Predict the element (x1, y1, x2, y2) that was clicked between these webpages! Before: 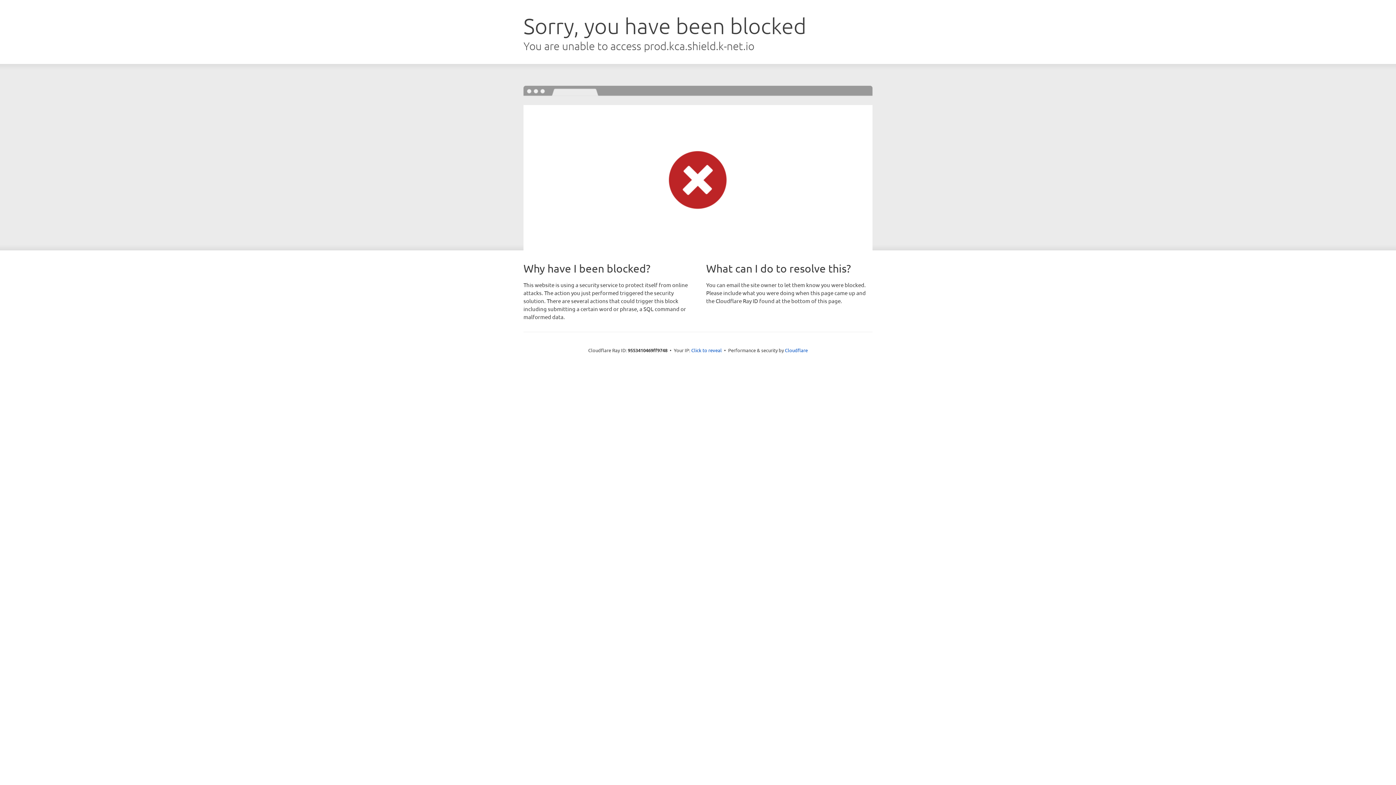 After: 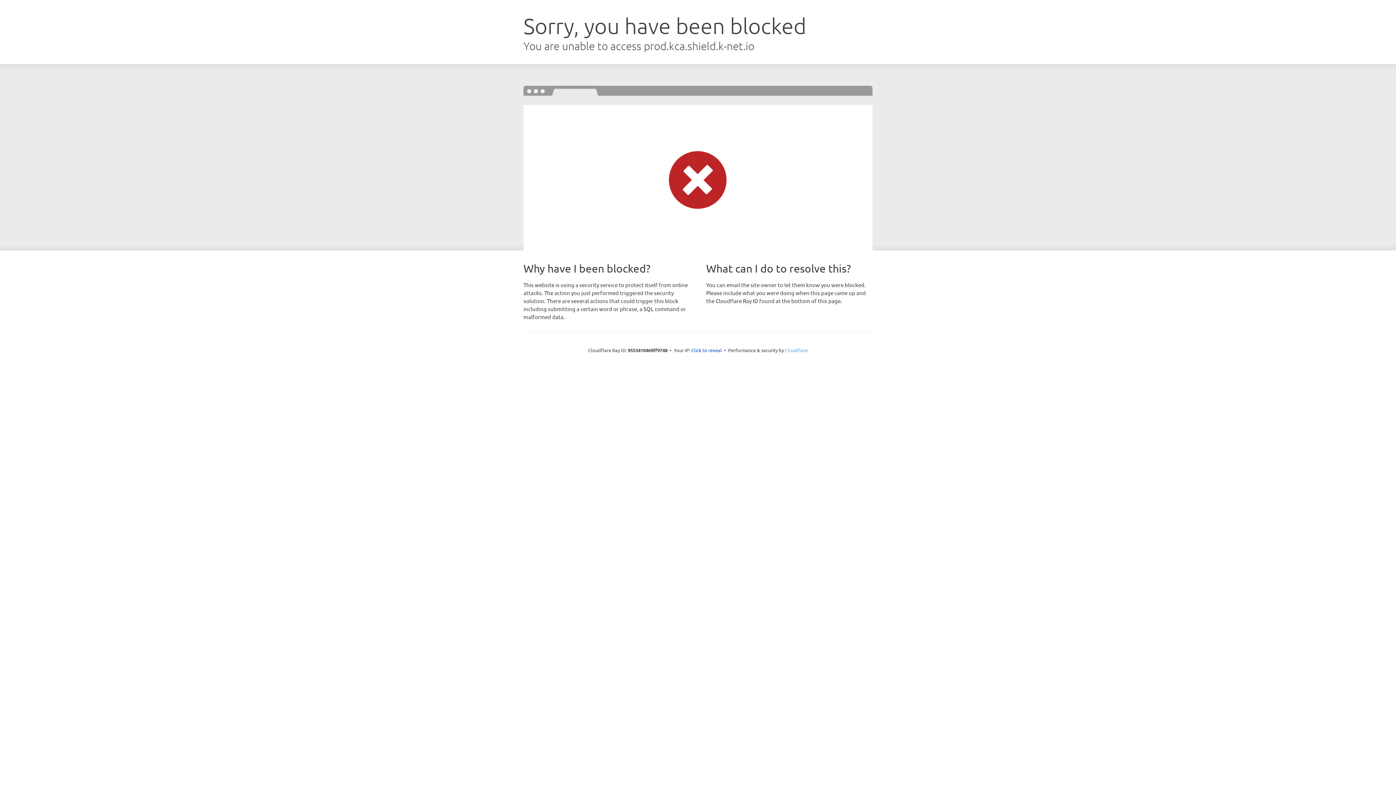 Action: bbox: (785, 347, 808, 353) label: Cloudflare